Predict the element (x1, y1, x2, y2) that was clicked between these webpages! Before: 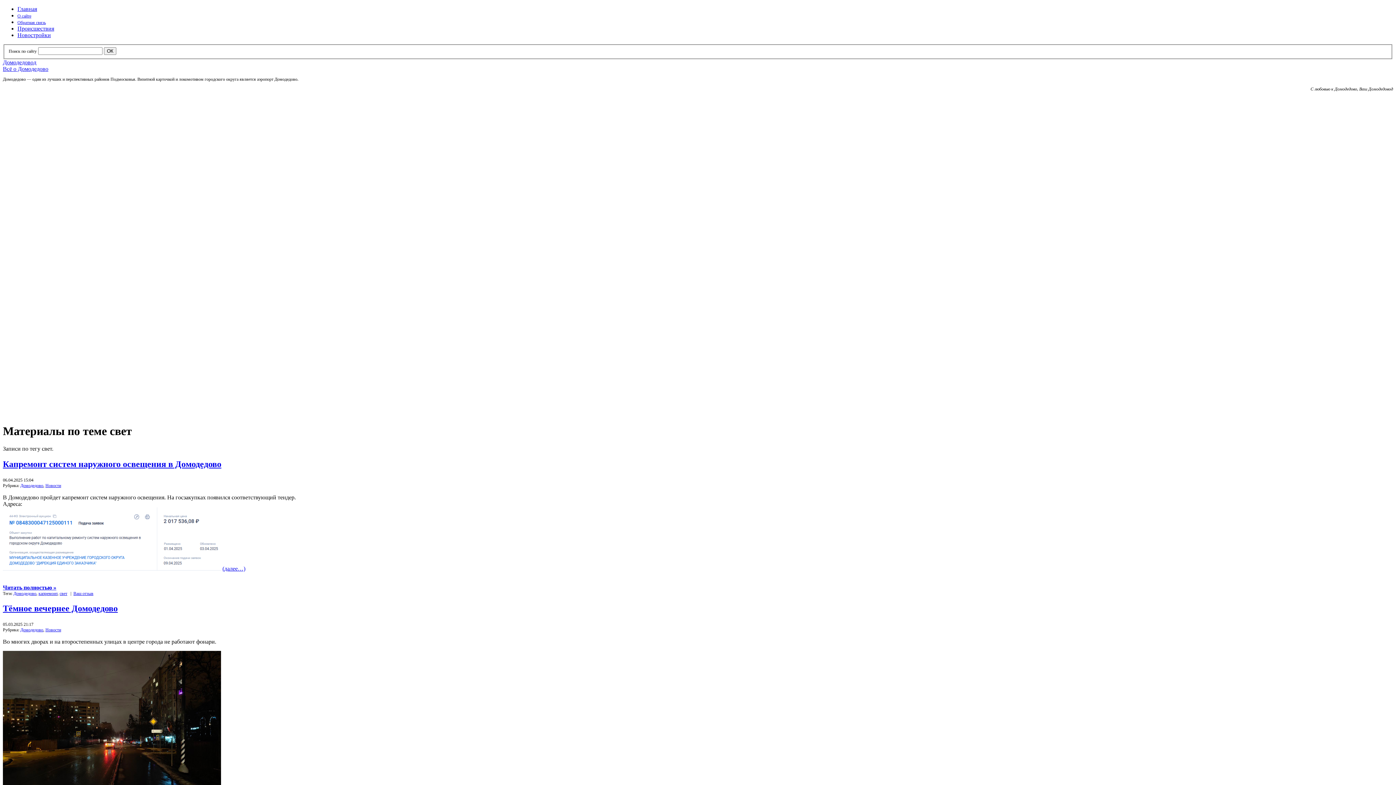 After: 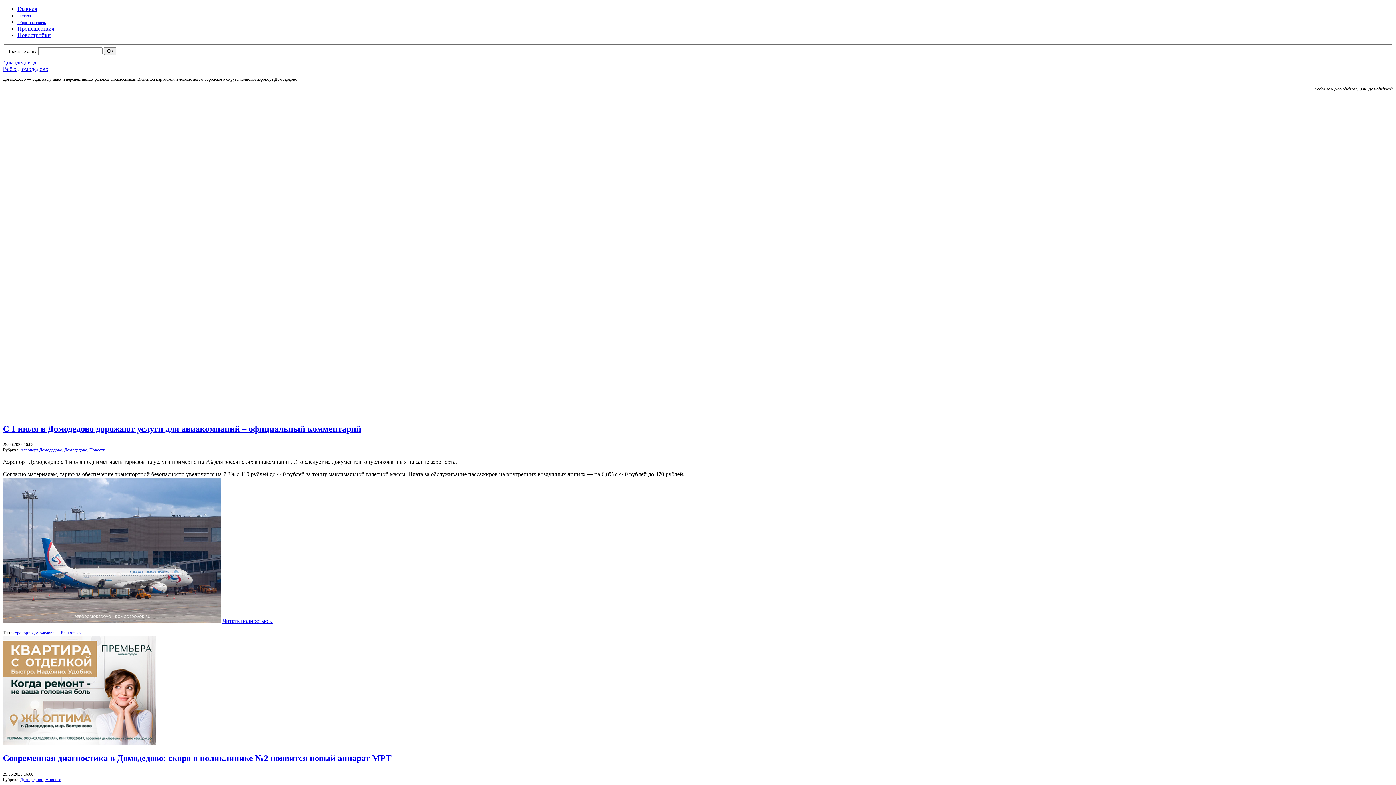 Action: bbox: (2, 59, 1393, 72) label: Домодедовод
Всё о Домодедово